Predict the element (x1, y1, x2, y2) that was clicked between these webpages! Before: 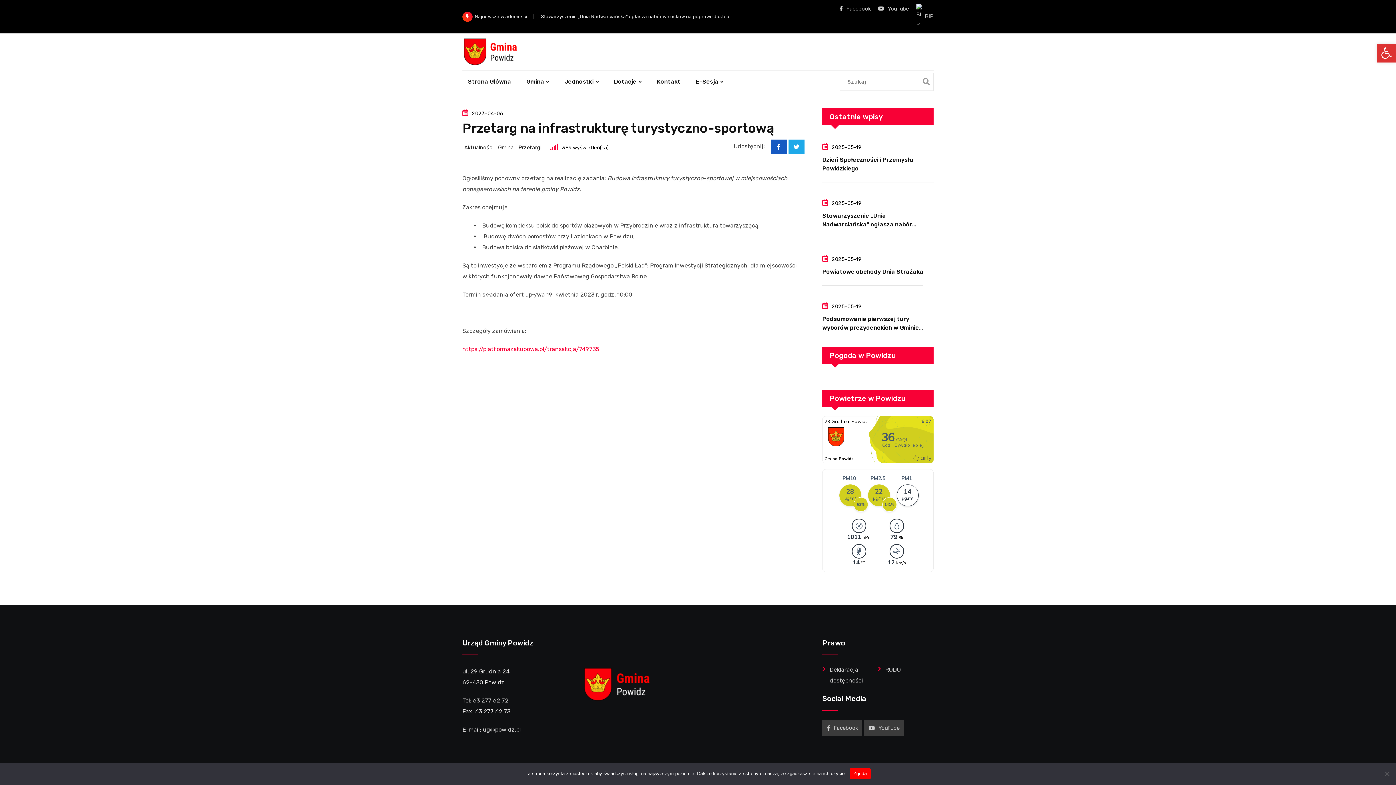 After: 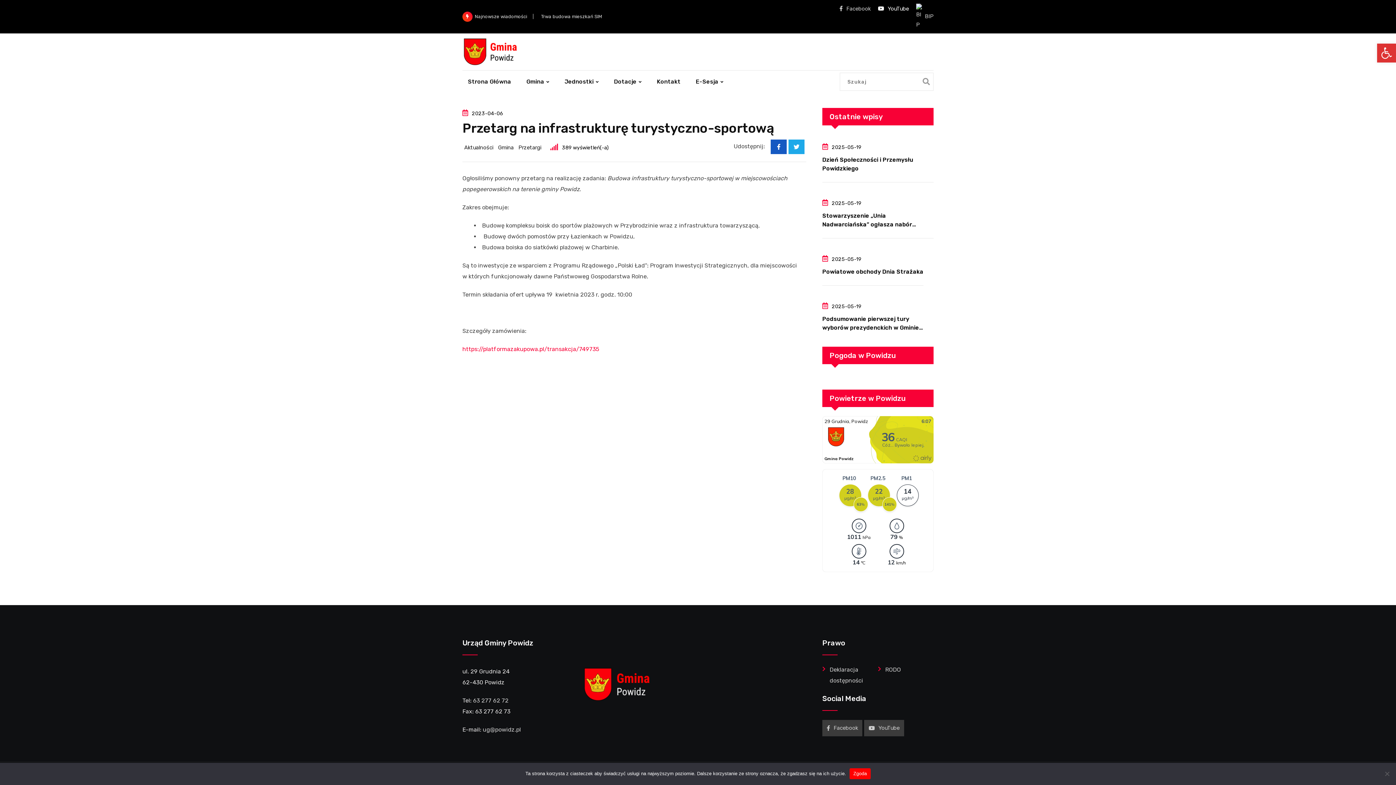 Action: bbox: (874, 1, 912, 15) label: YouTube